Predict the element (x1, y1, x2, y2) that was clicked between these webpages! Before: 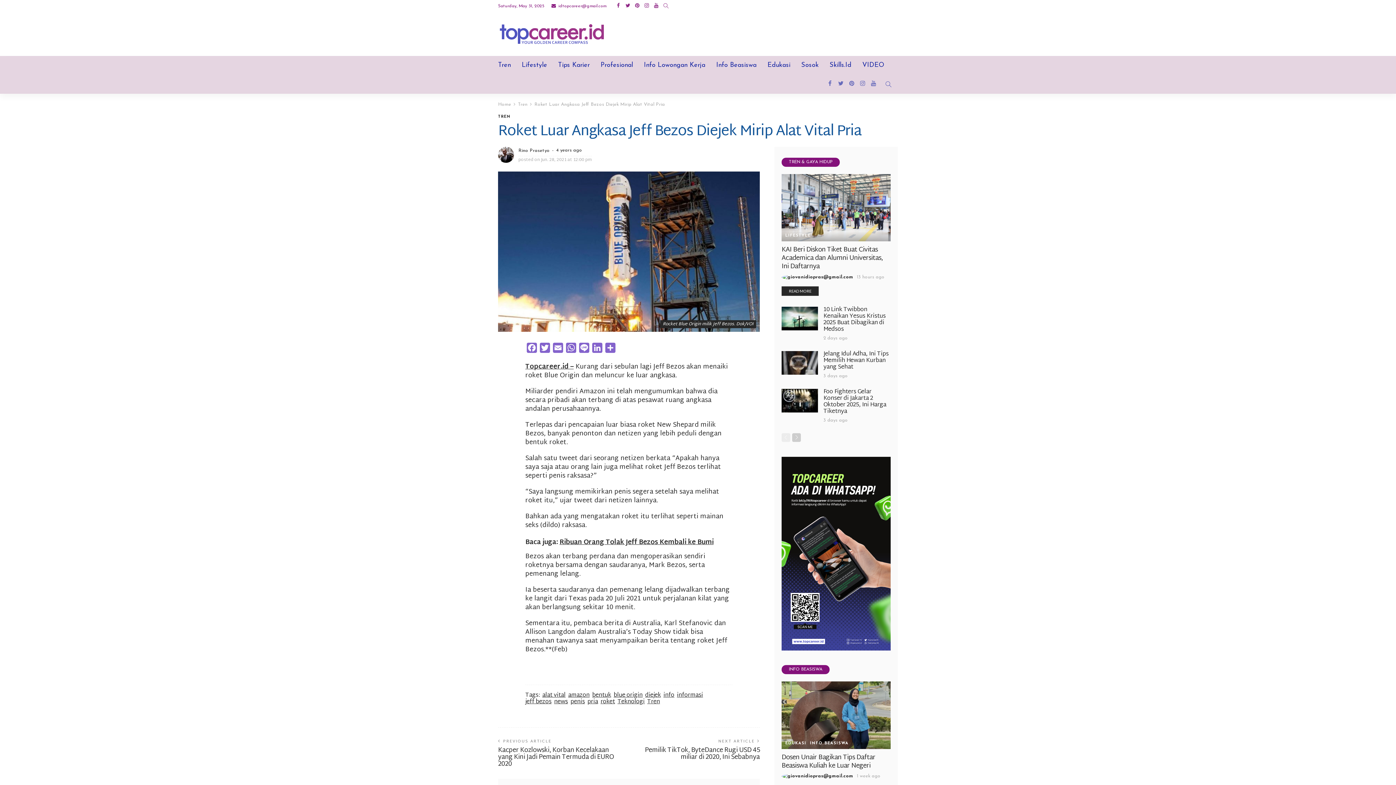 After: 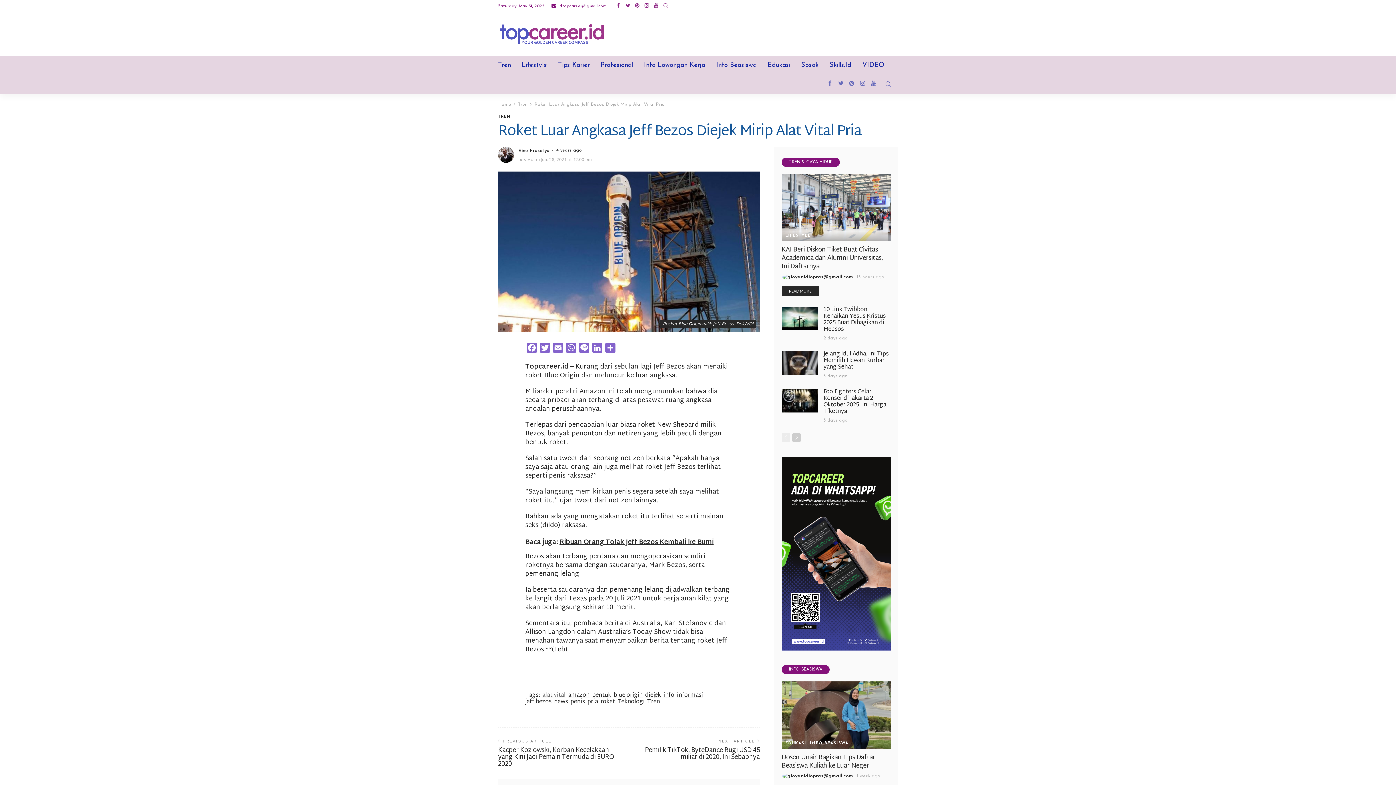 Action: label: alat vital bbox: (542, 692, 565, 699)